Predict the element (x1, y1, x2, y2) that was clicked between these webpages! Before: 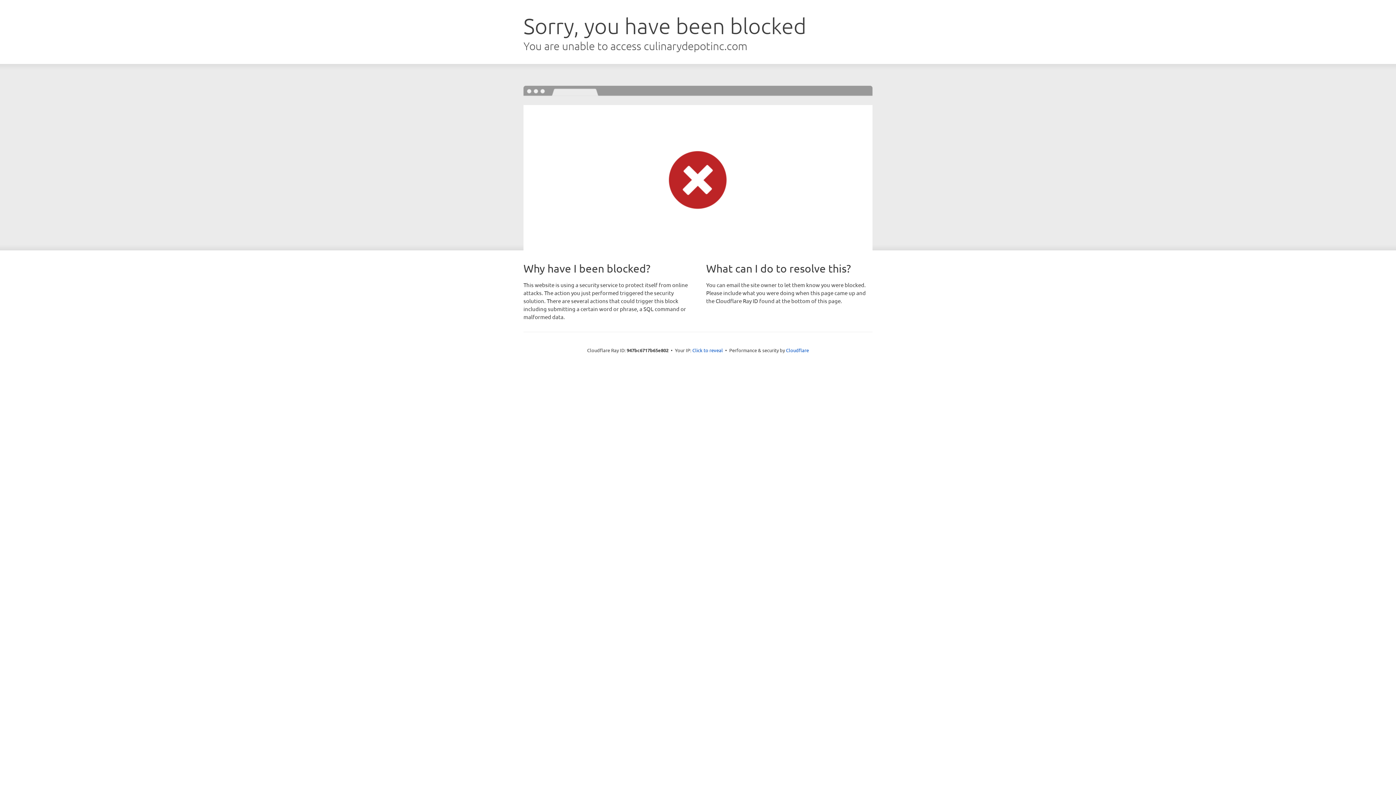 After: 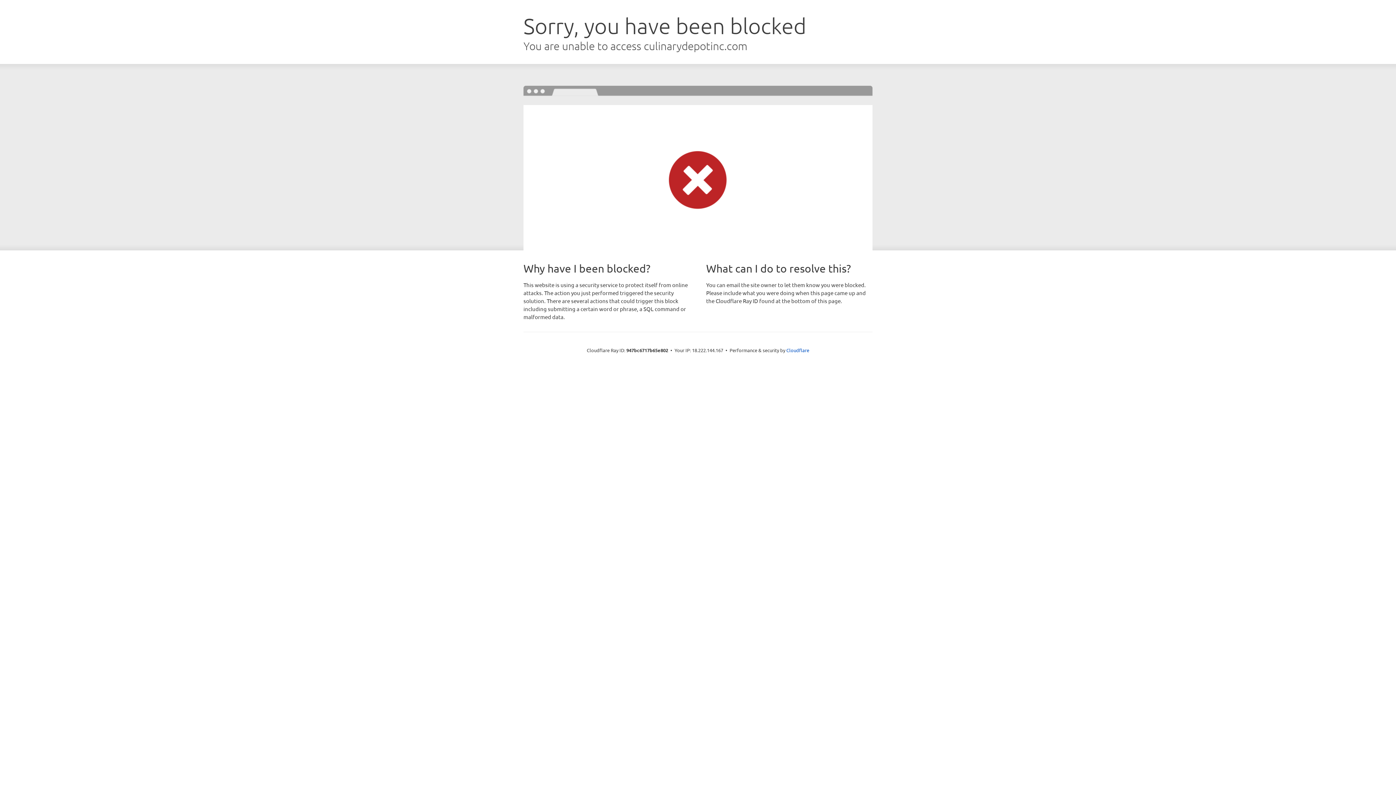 Action: label: Click to reveal bbox: (692, 346, 723, 353)